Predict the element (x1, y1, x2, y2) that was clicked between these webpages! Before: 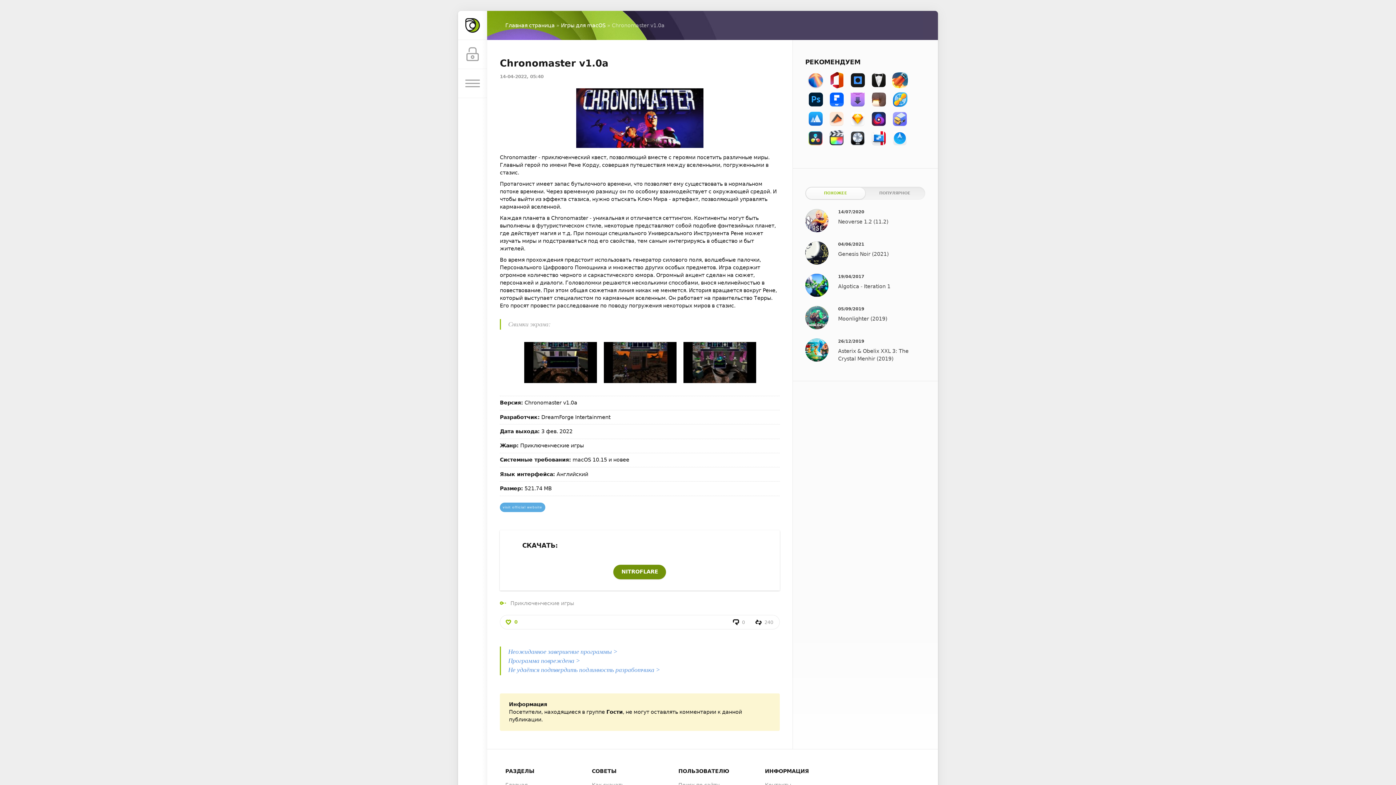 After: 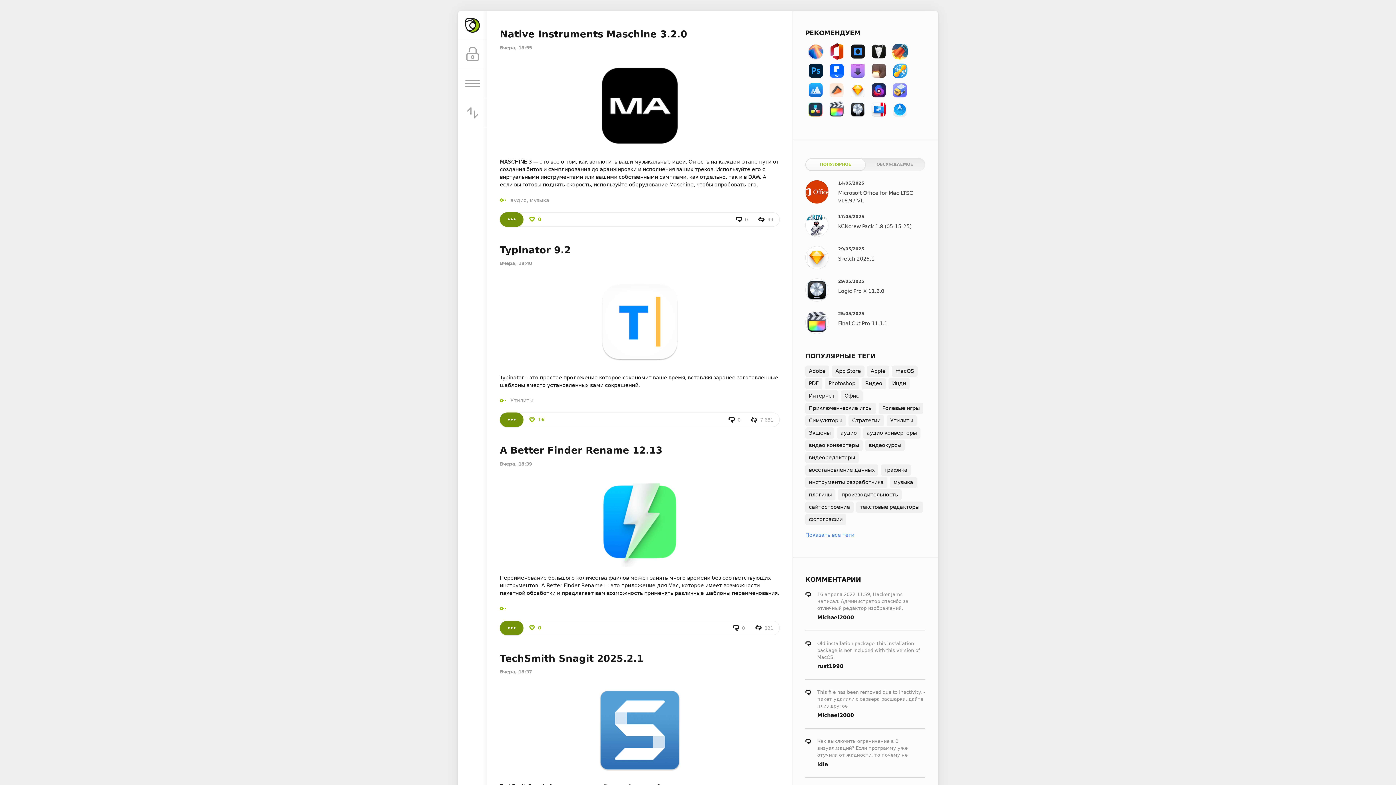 Action: bbox: (505, 22, 554, 28) label: Главная страница